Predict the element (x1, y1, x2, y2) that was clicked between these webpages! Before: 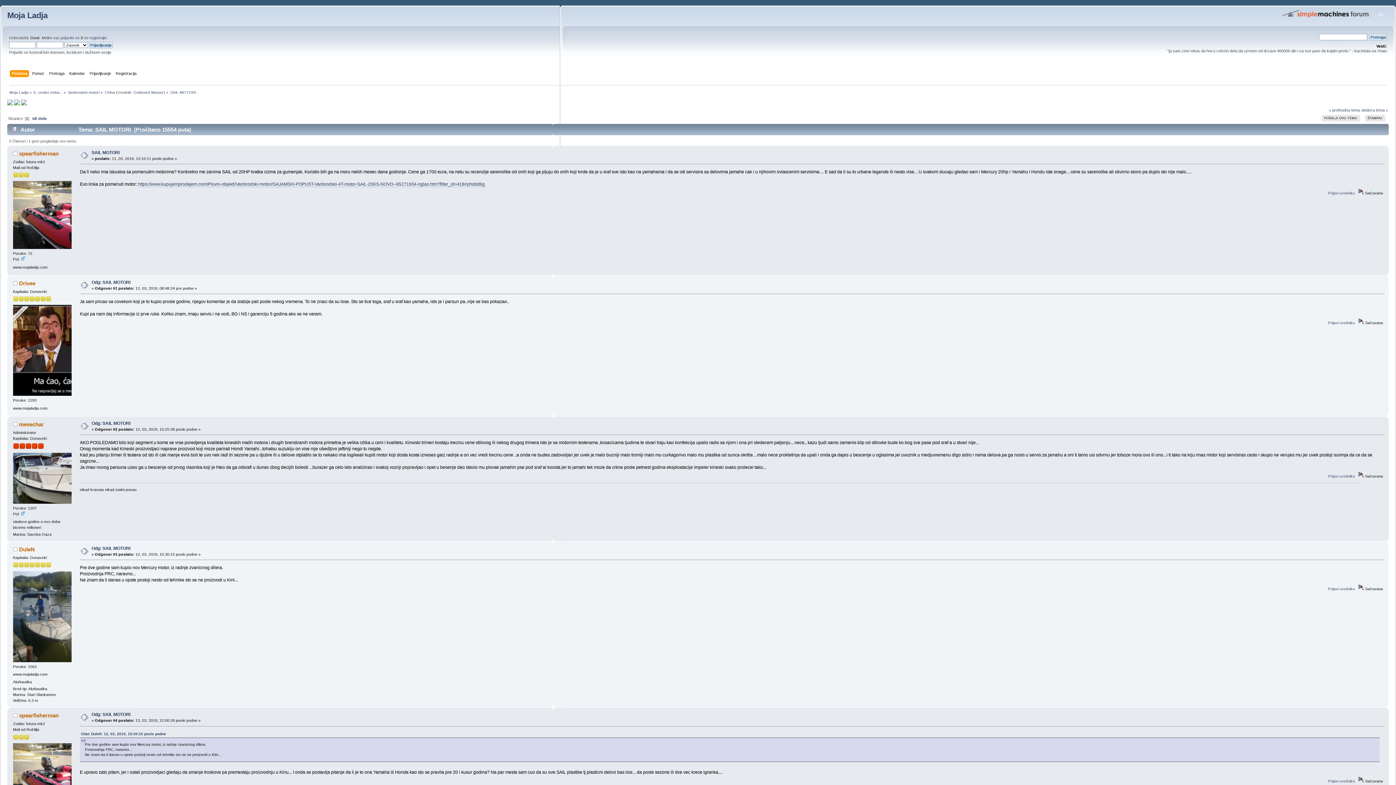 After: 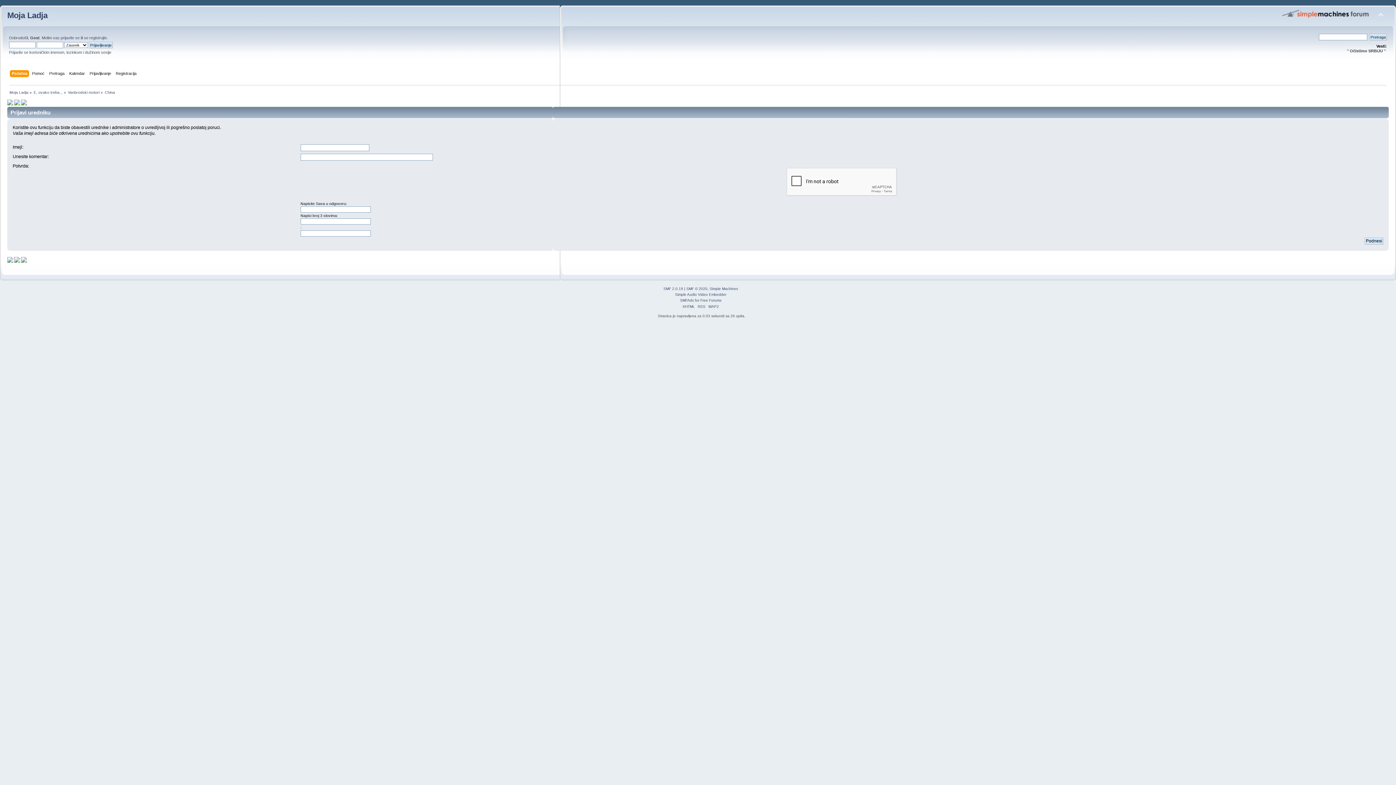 Action: bbox: (1328, 320, 1355, 325) label: Prijavi uredniku